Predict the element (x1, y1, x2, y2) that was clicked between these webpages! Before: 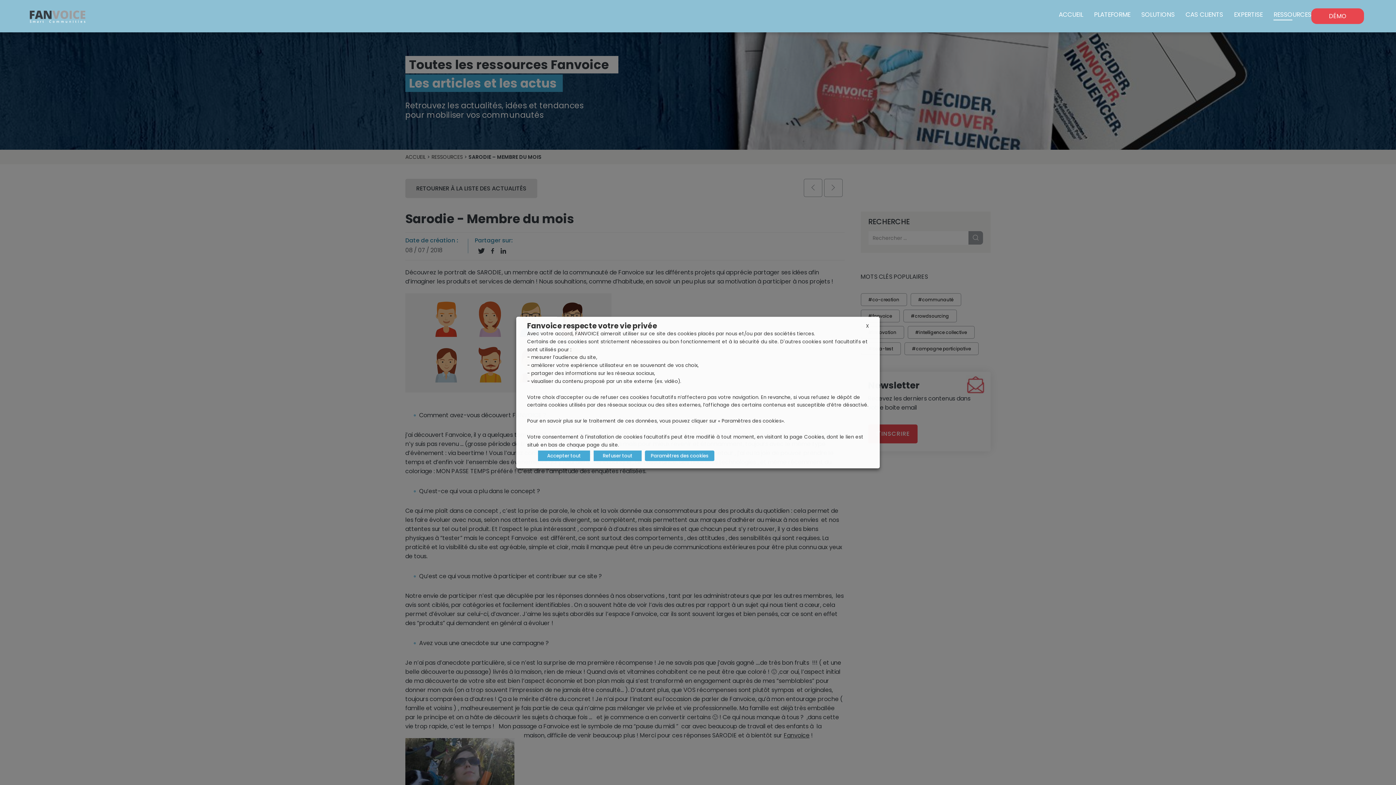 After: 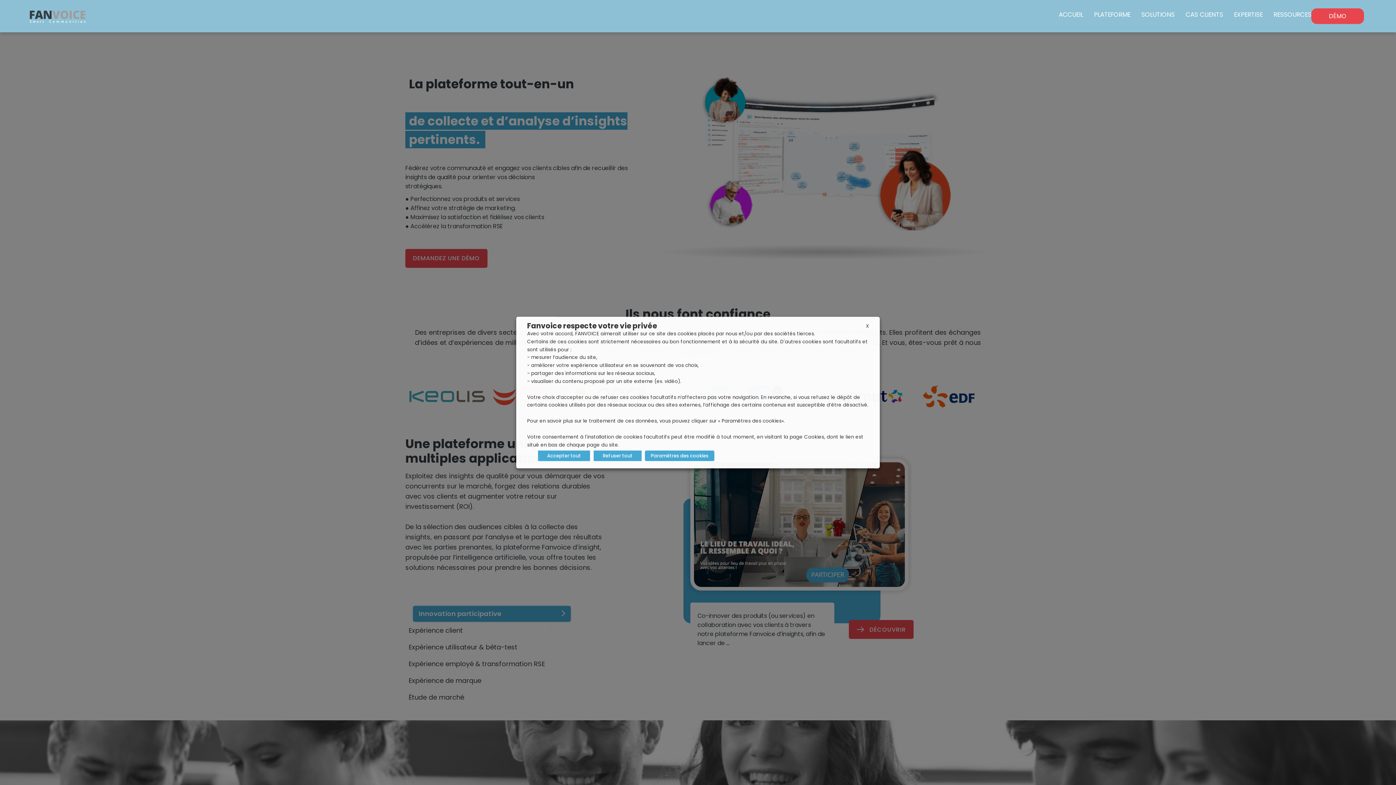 Action: bbox: (26, 8, 88, 24)